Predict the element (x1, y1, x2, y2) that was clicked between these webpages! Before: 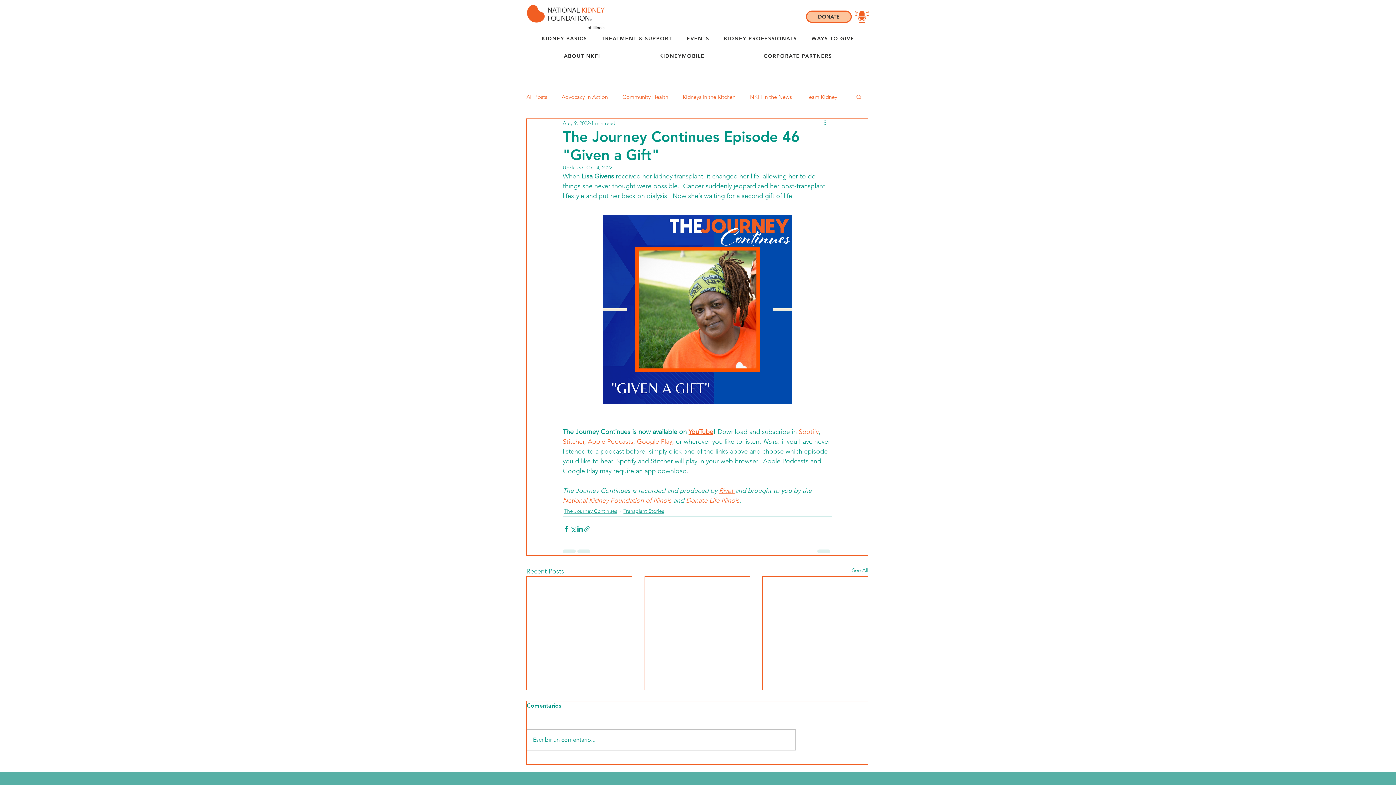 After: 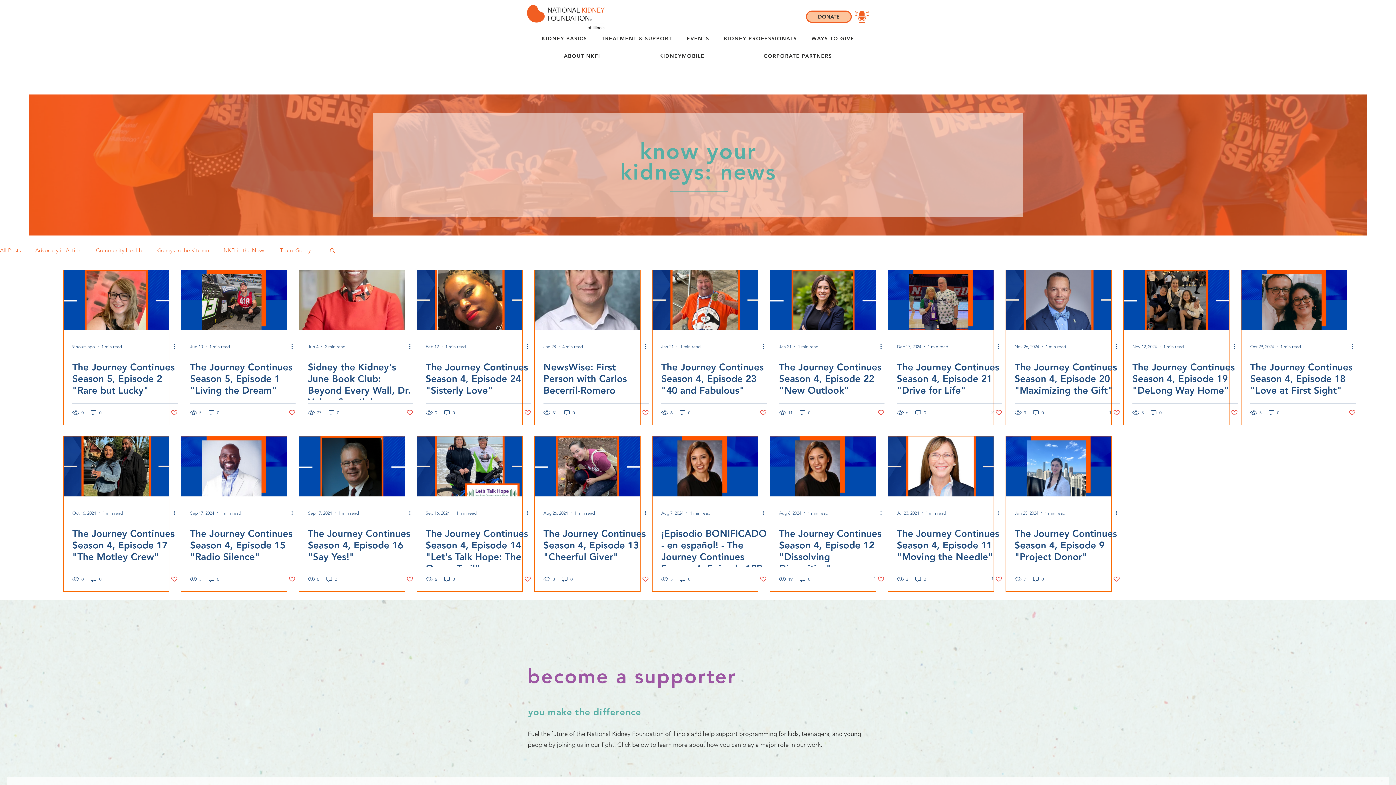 Action: bbox: (564, 507, 617, 515) label: The Journey Continues